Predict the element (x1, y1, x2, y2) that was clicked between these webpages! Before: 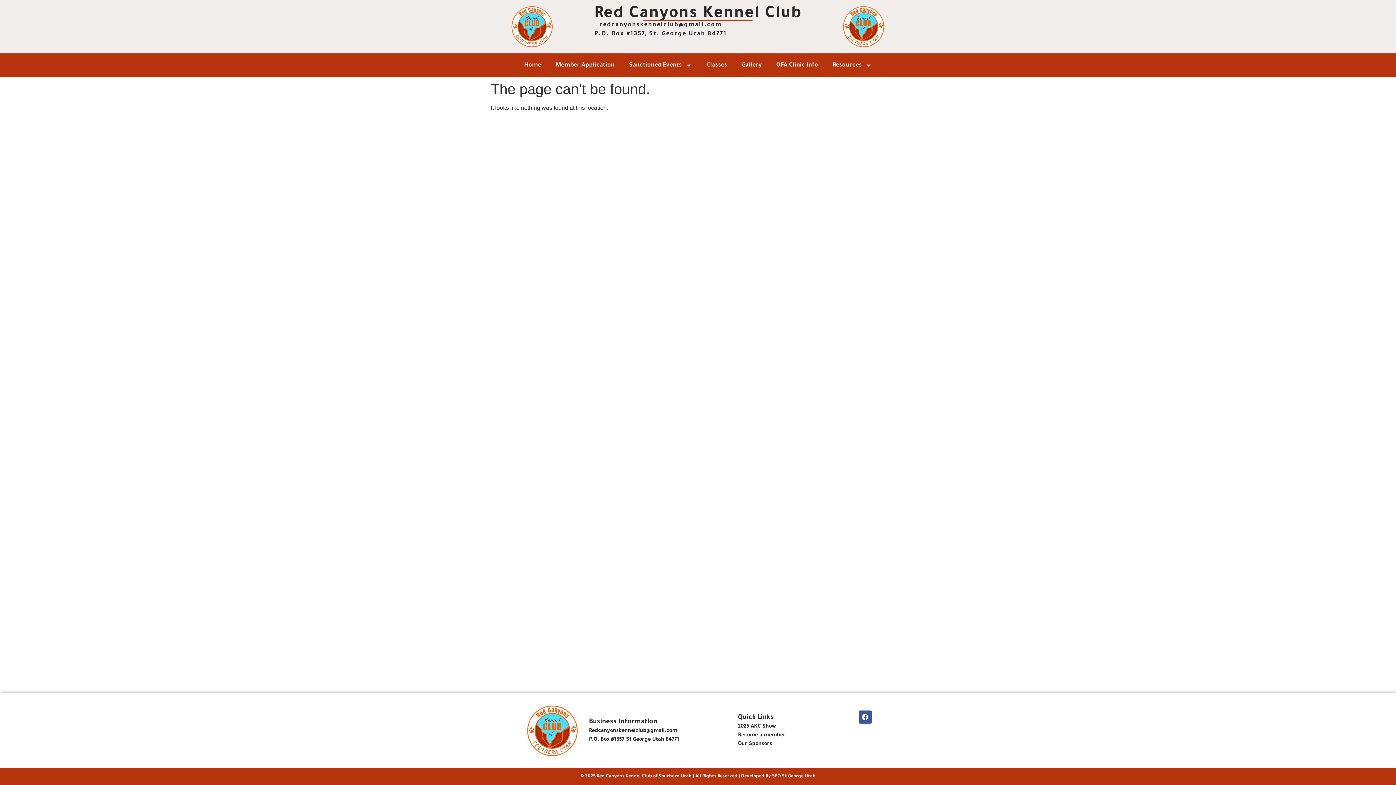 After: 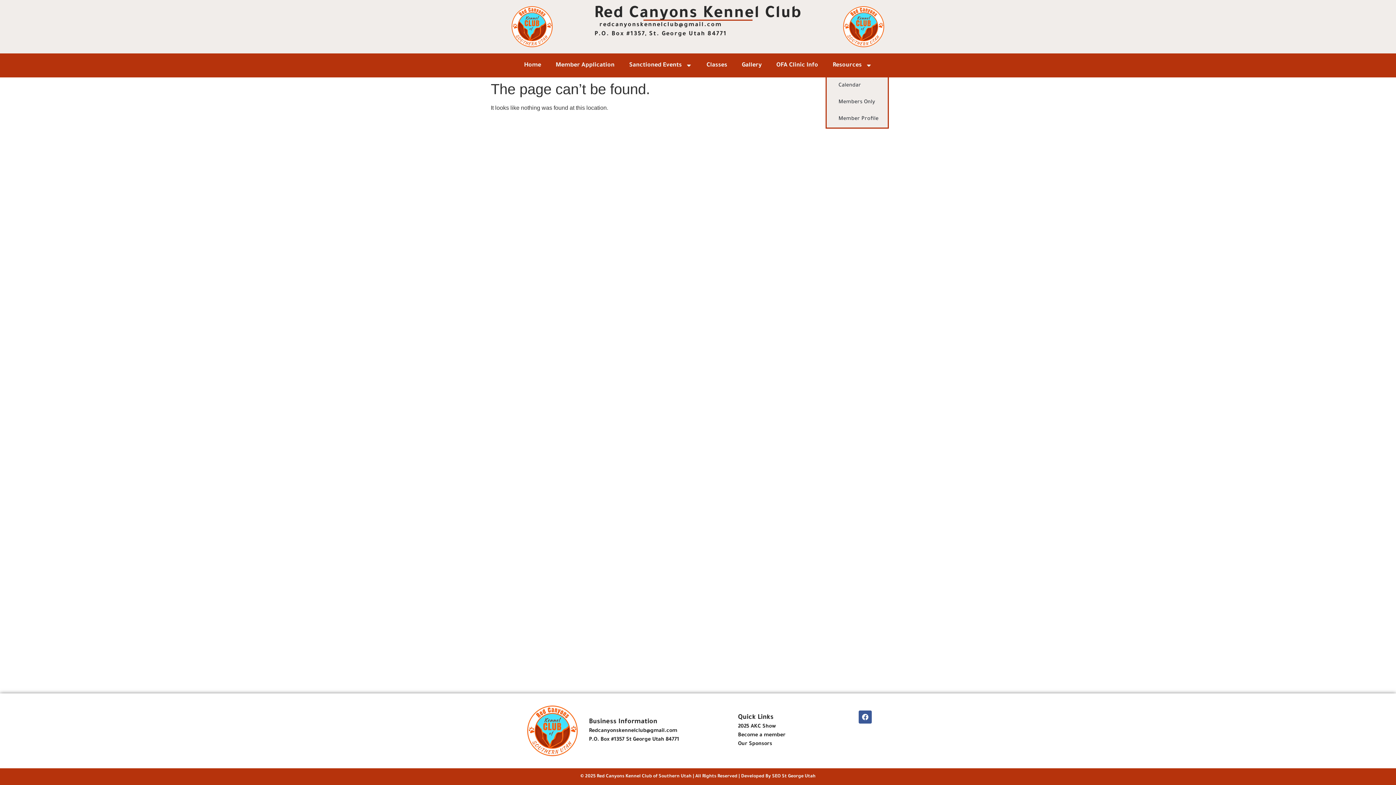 Action: bbox: (825, 57, 879, 73) label: Resources